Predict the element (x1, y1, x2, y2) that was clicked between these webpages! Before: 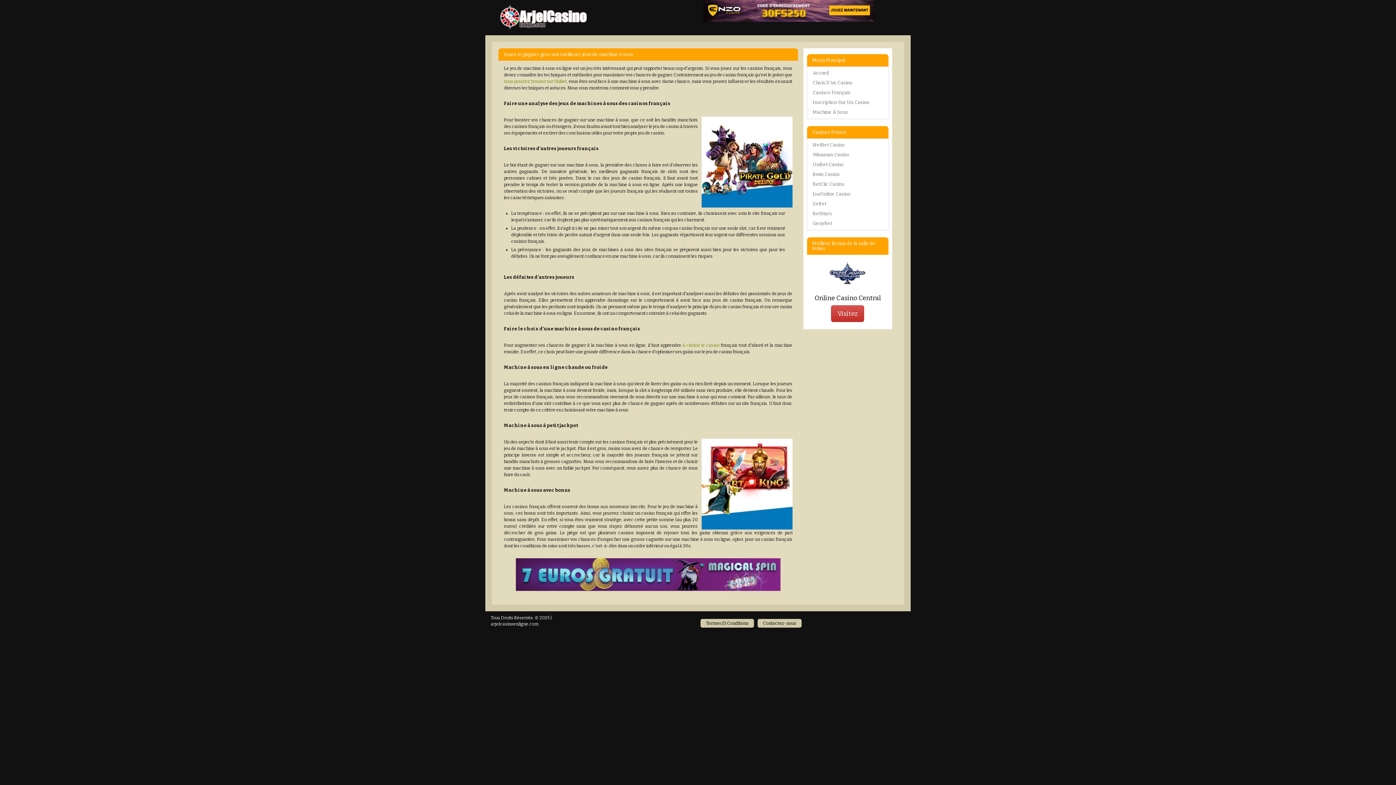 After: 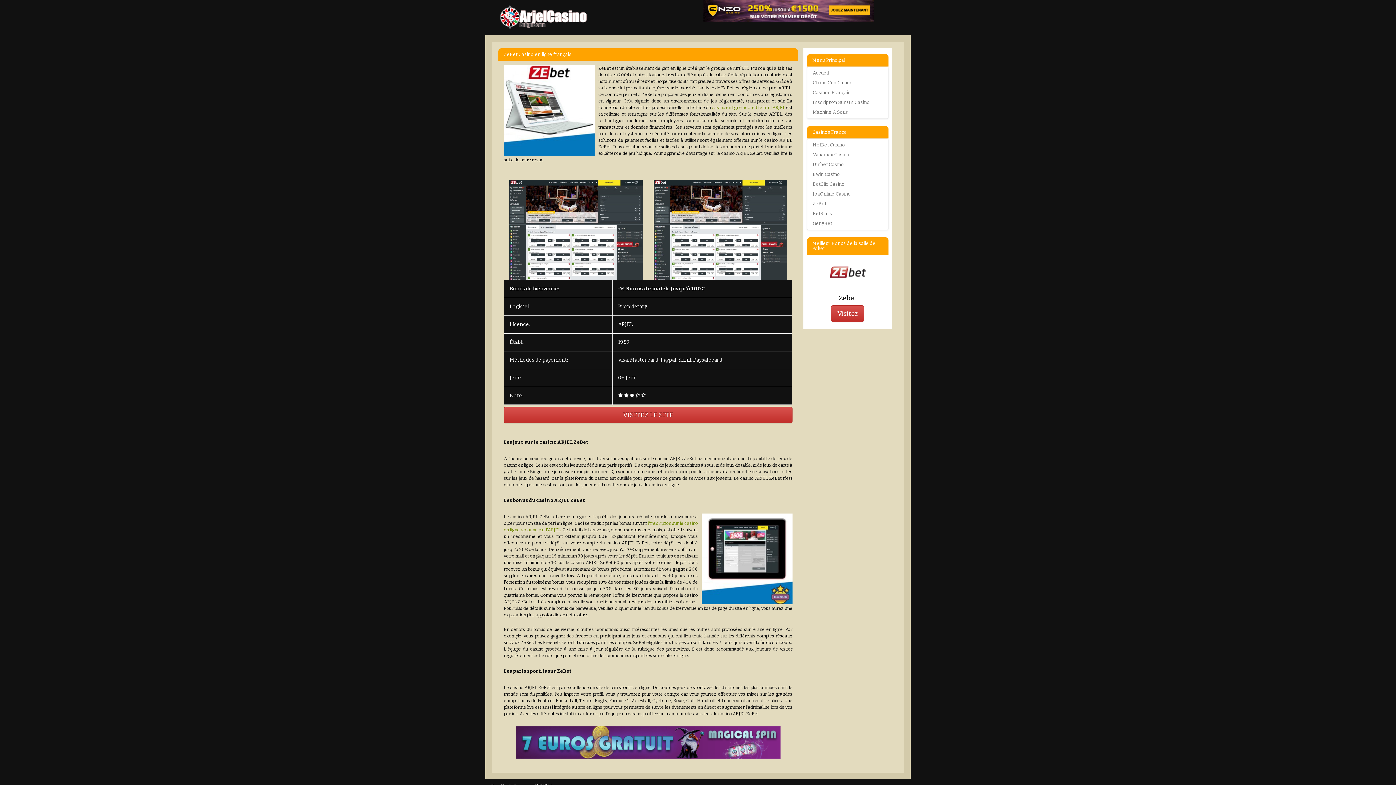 Action: bbox: (812, 200, 851, 207) label: ZeBet